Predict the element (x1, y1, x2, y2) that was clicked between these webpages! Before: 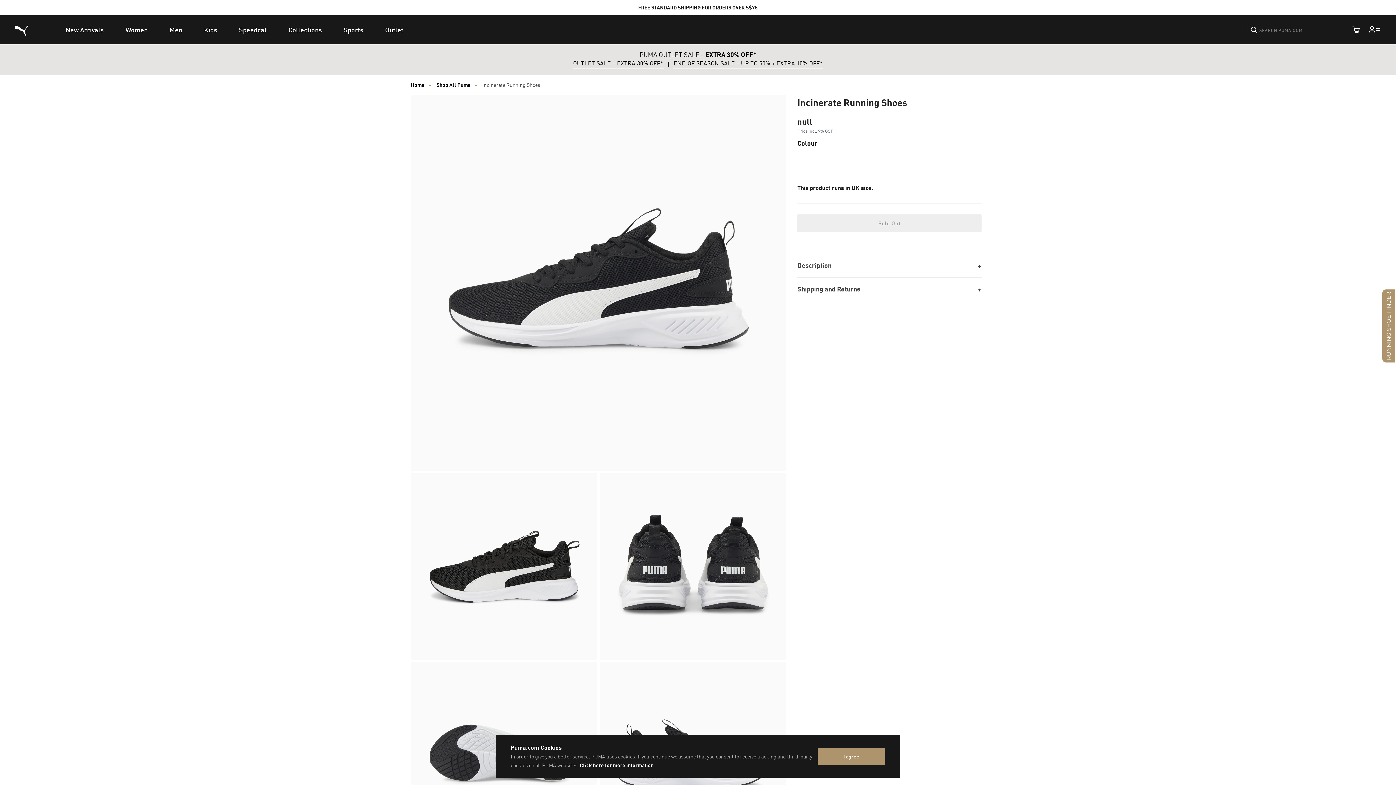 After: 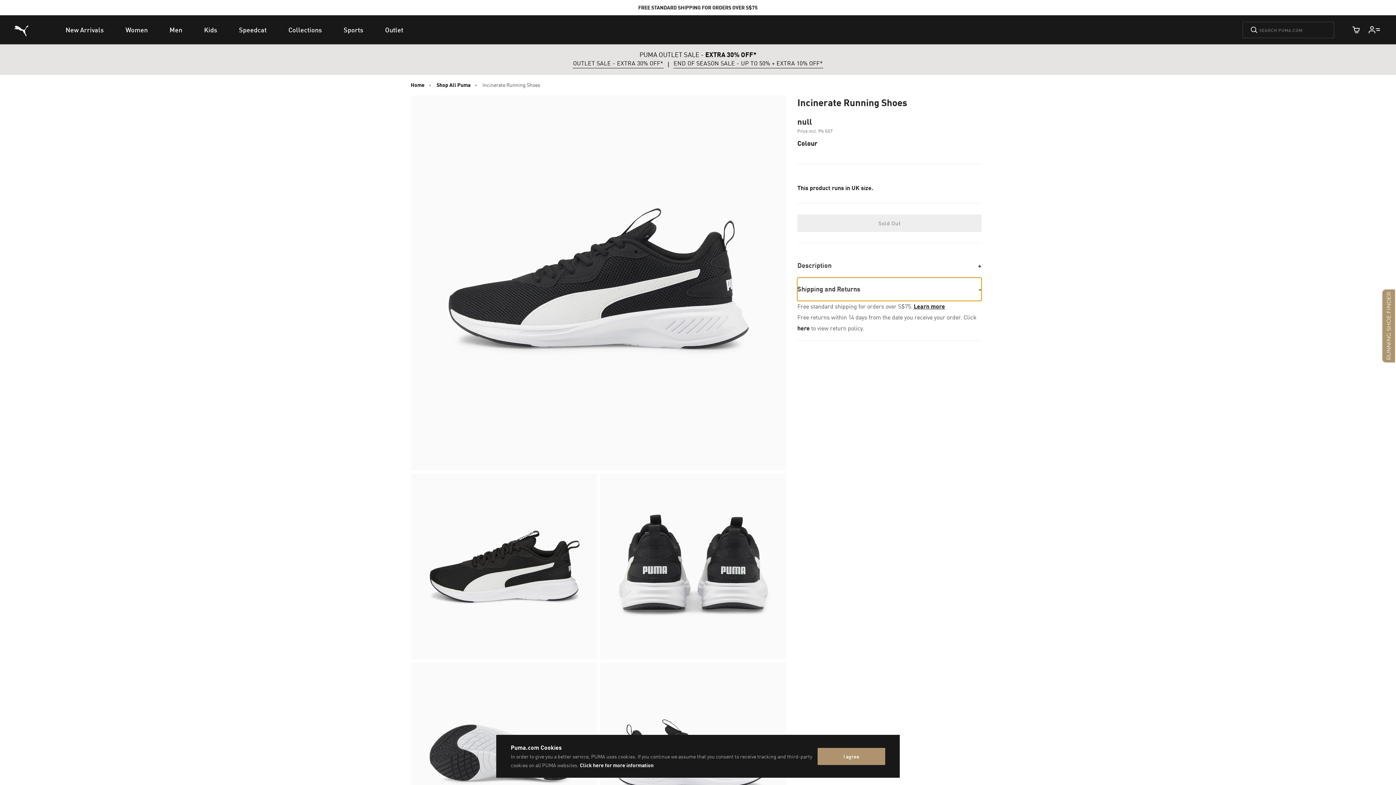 Action: label: Shipping and Returns bbox: (797, 285, 981, 308)